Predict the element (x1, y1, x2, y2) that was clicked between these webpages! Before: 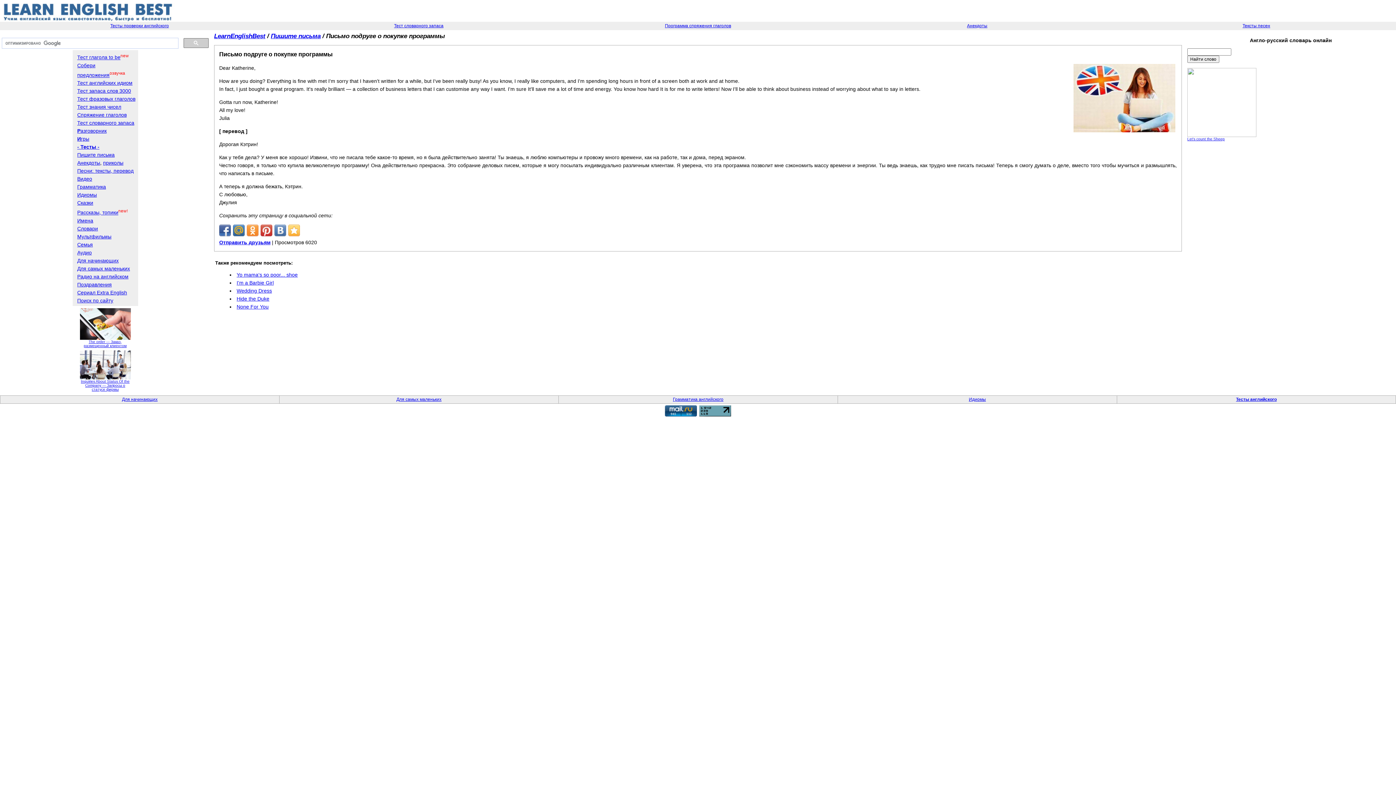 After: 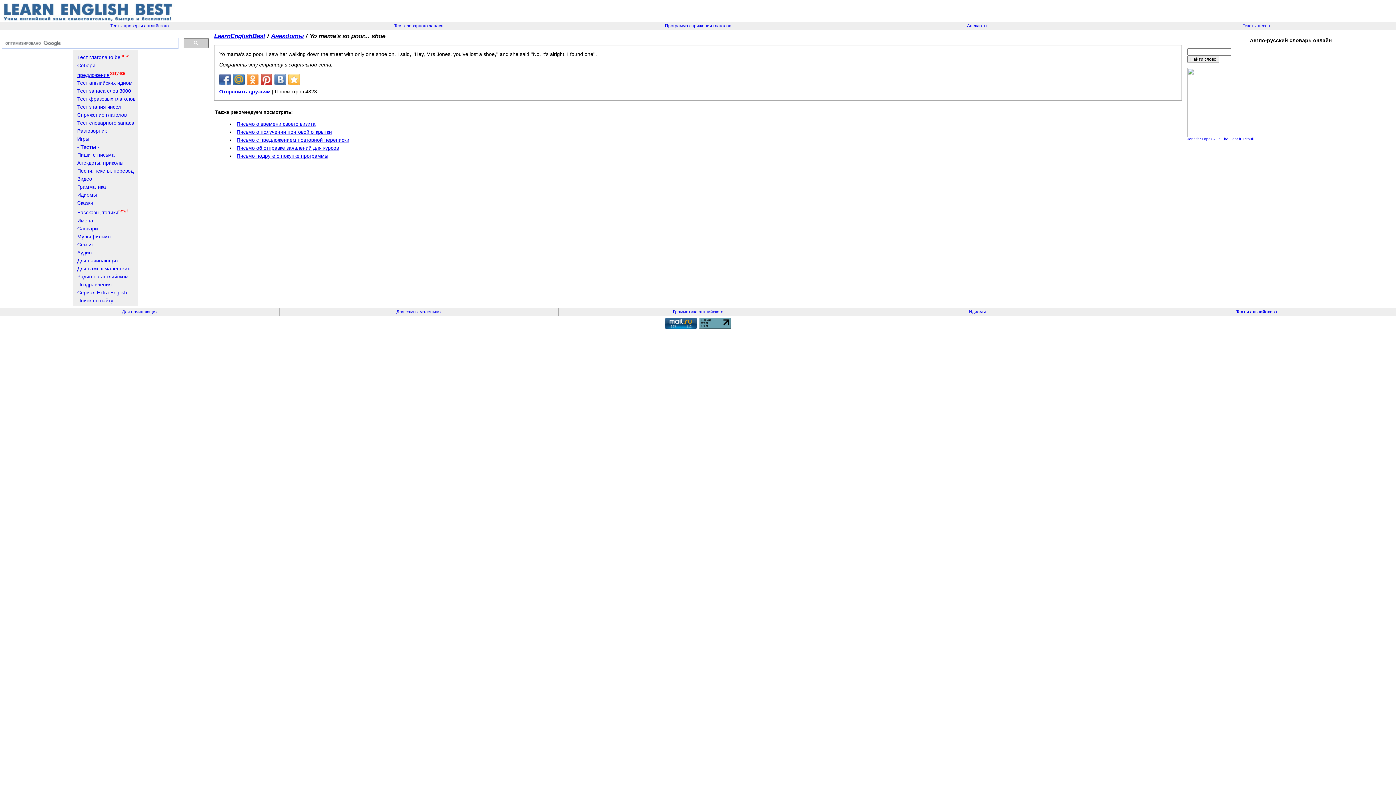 Action: bbox: (236, 272, 297, 277) label: Yo mama's so poor... shoe